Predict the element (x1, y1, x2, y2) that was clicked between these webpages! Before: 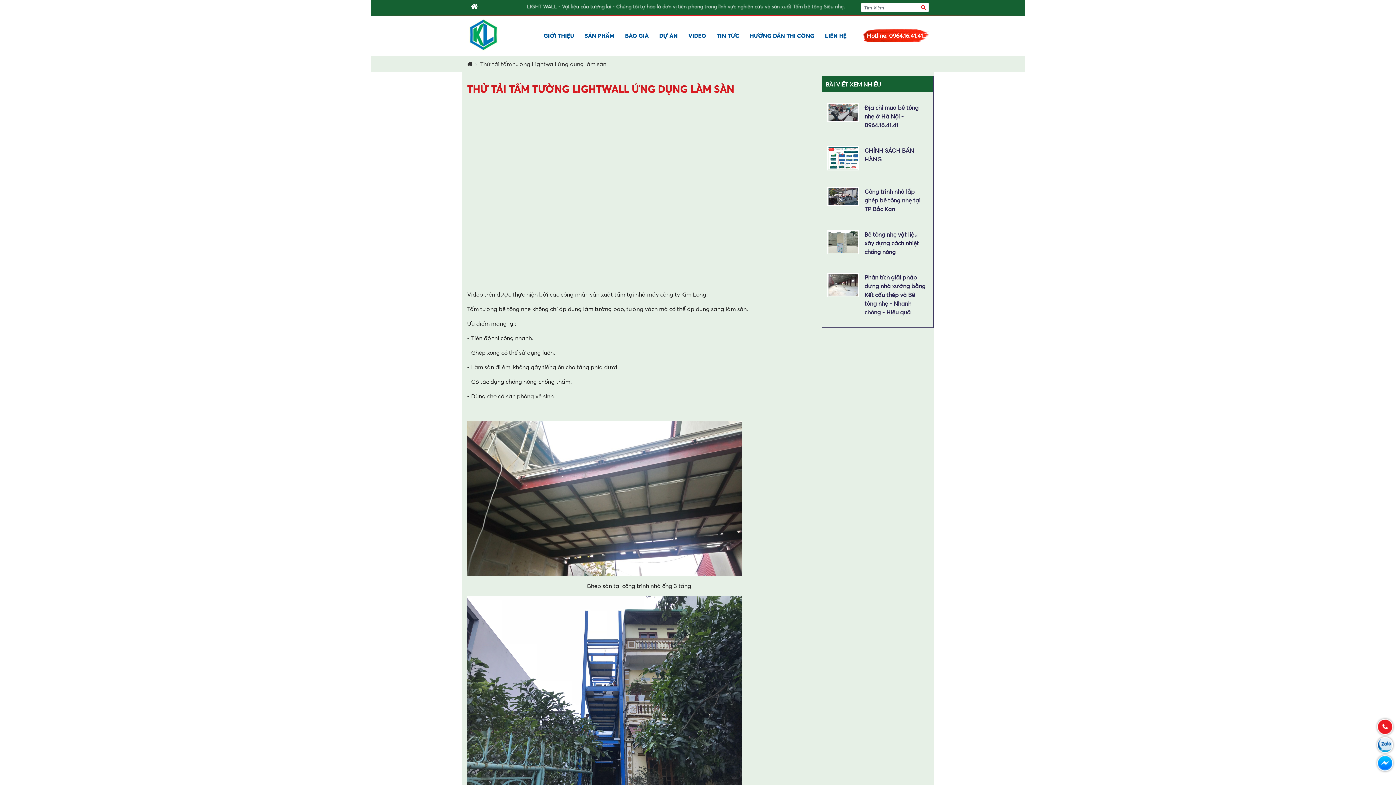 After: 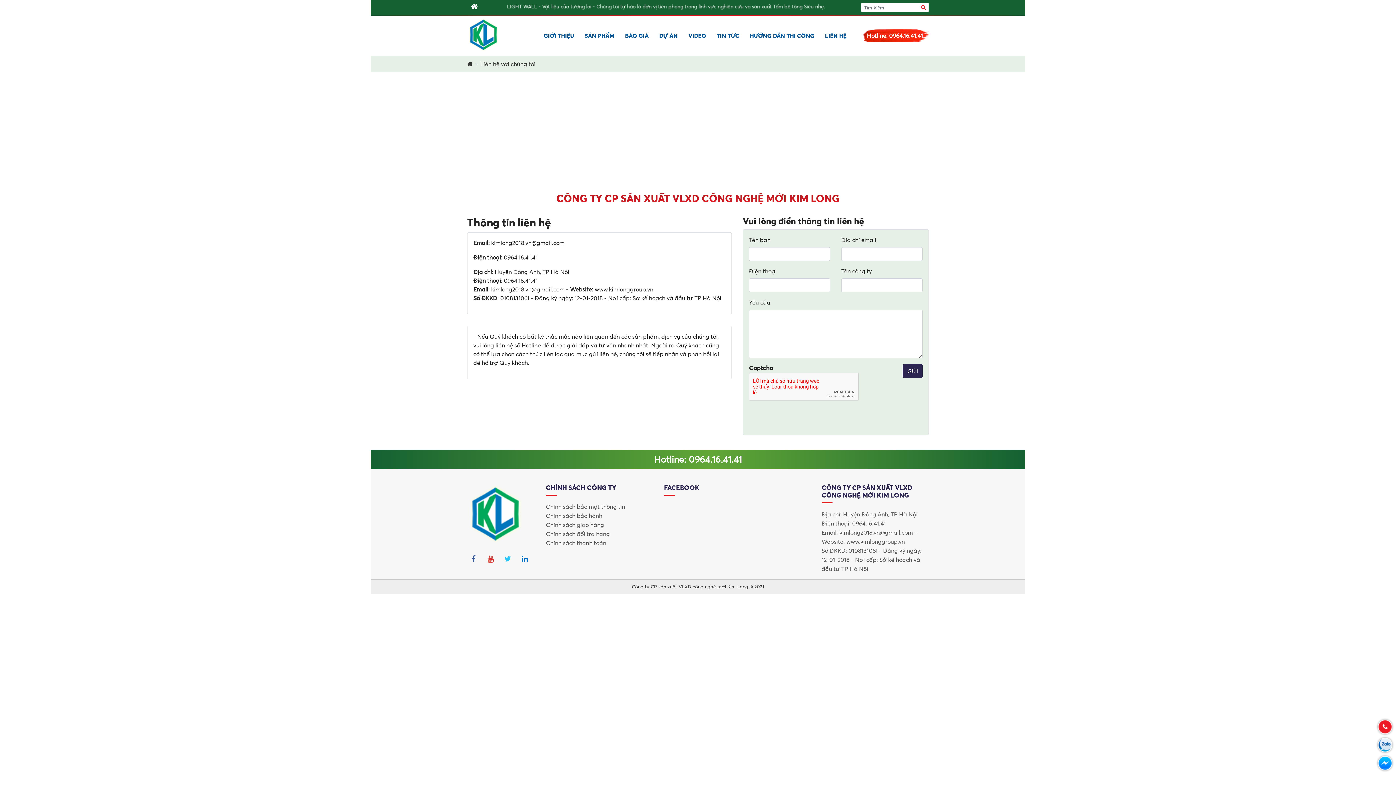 Action: bbox: (821, 18, 850, 52) label: LIÊN HỆ